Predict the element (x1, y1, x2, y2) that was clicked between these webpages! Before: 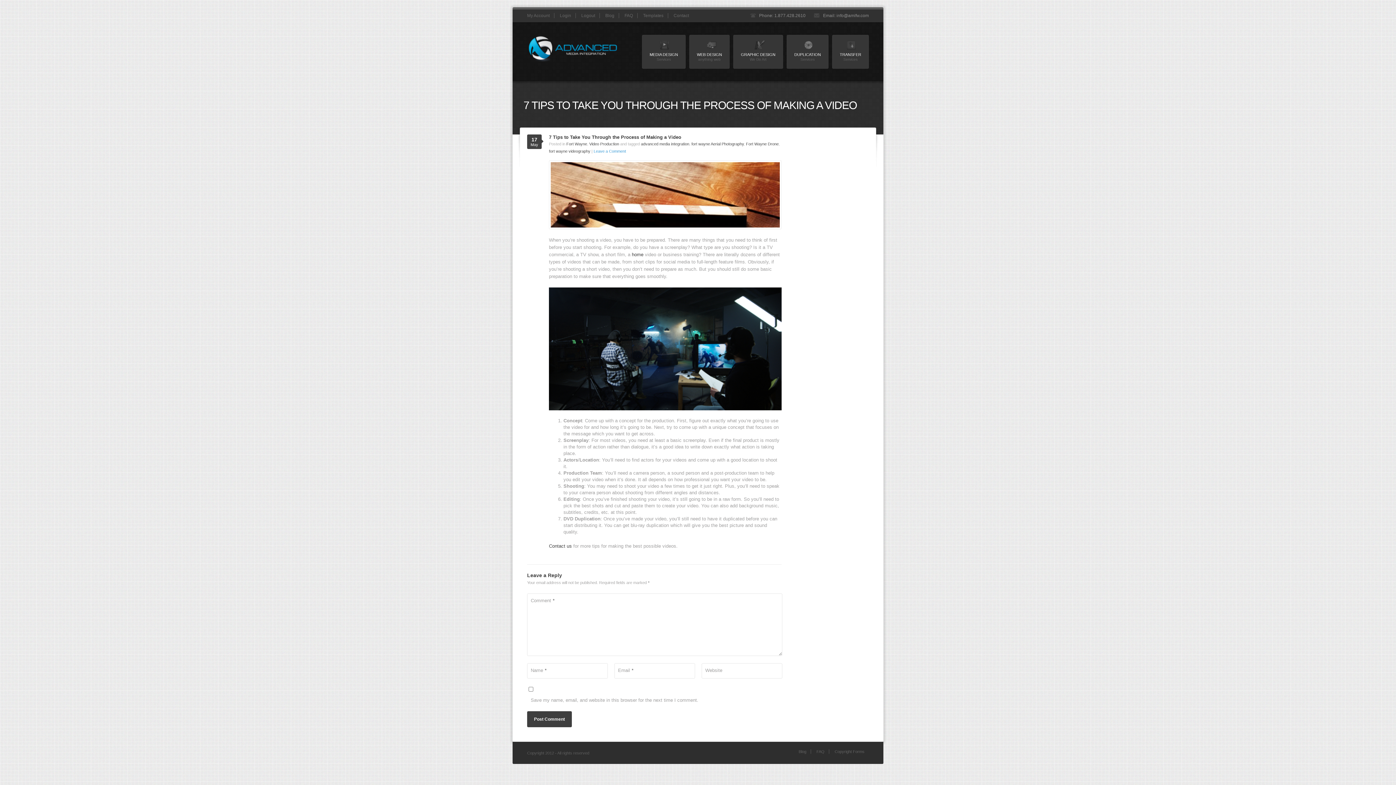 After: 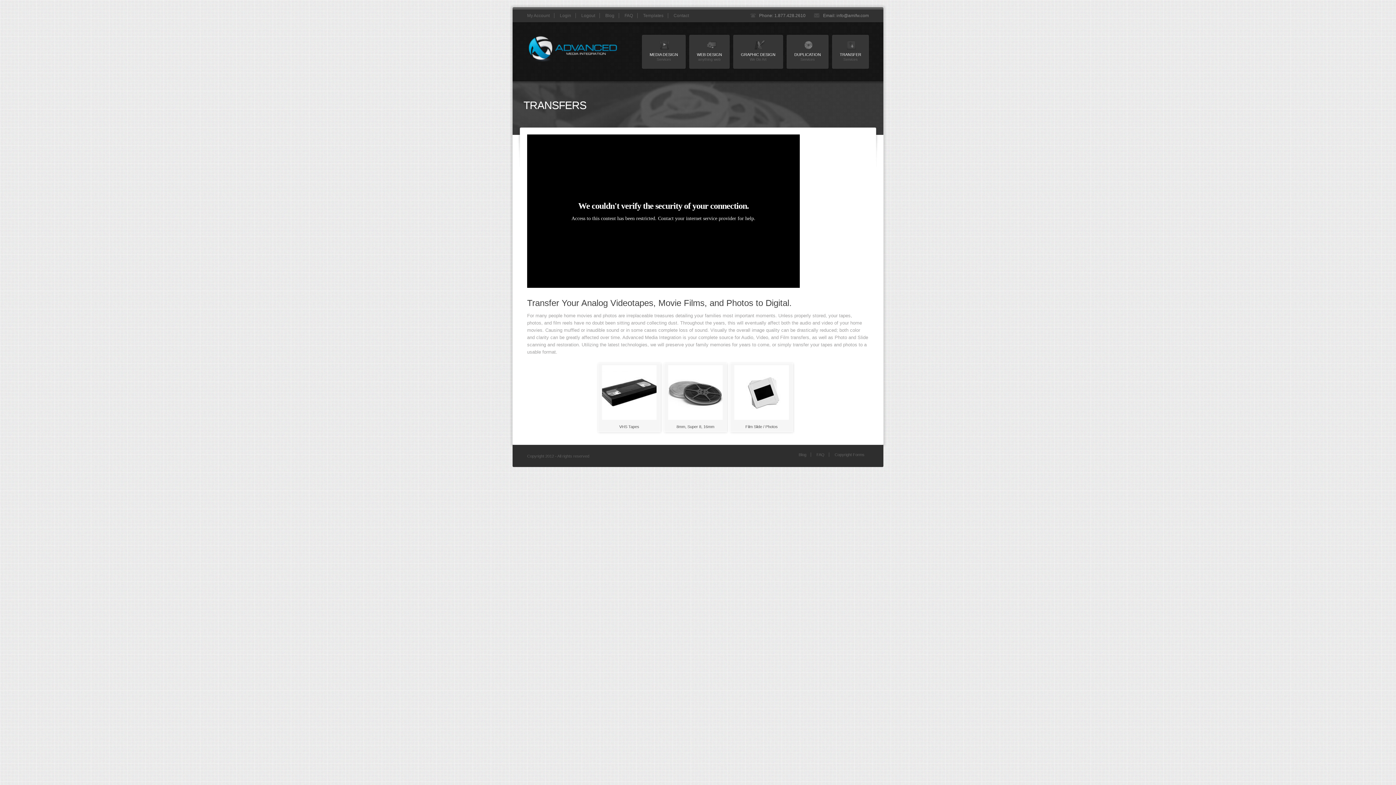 Action: bbox: (832, 34, 869, 68) label: TRANSFER
Services